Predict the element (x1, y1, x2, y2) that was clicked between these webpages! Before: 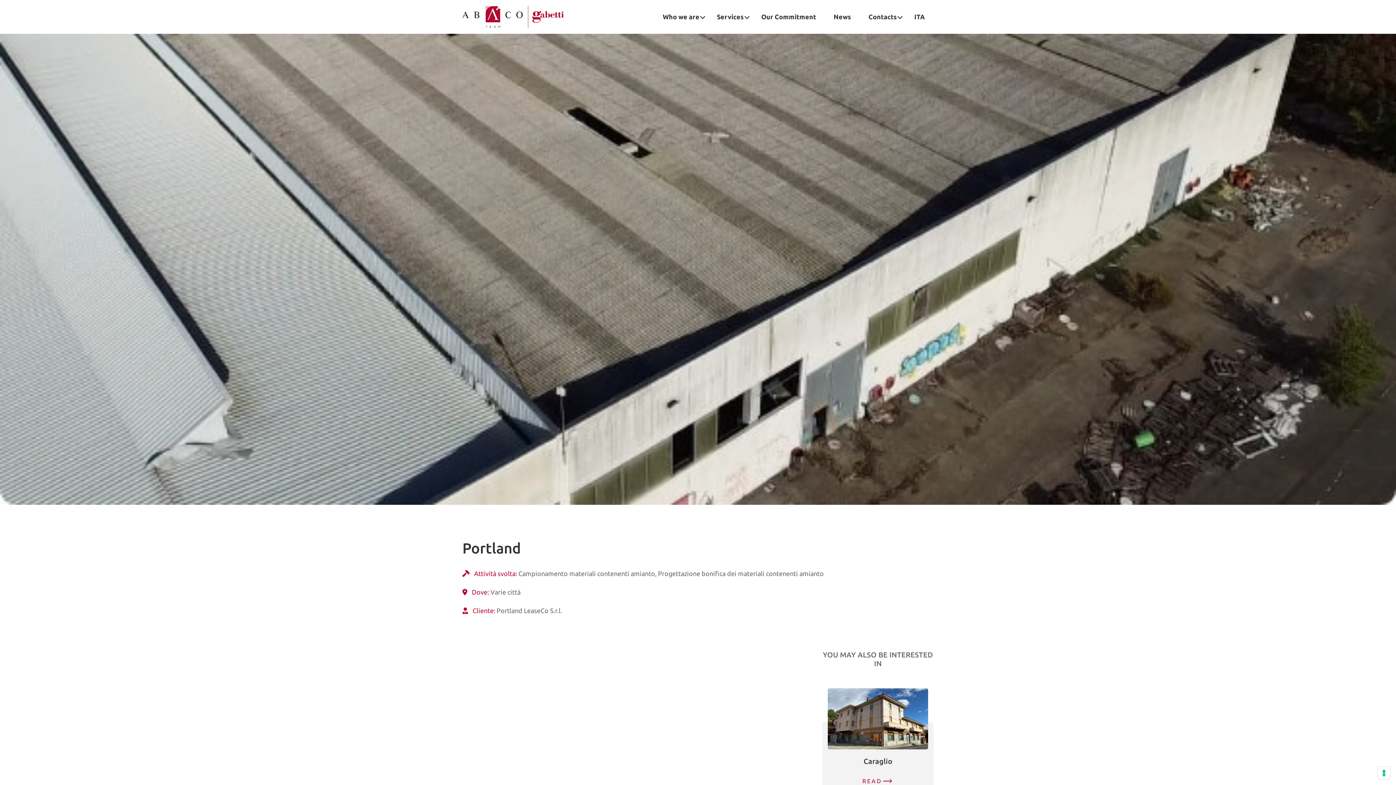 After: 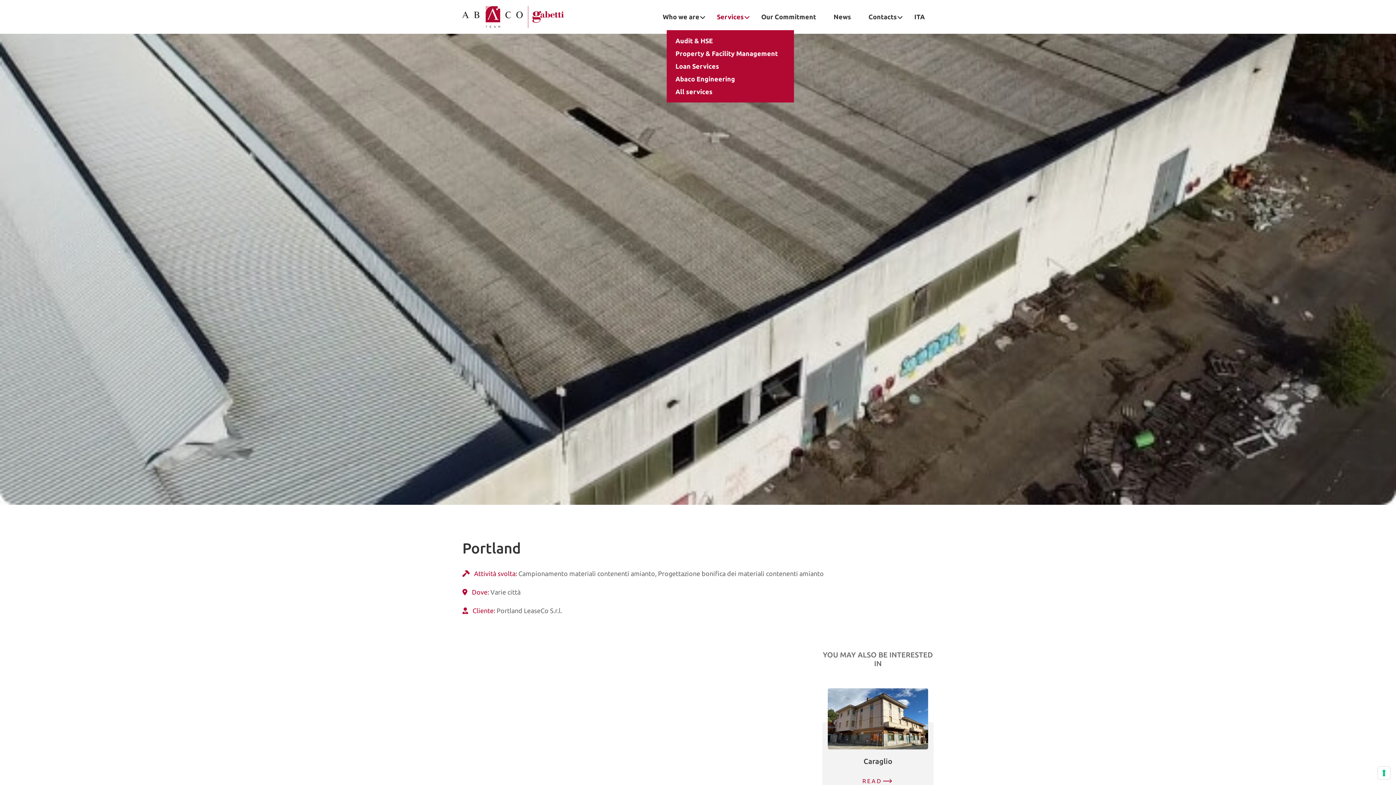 Action: bbox: (717, 13, 744, 20) label: Services